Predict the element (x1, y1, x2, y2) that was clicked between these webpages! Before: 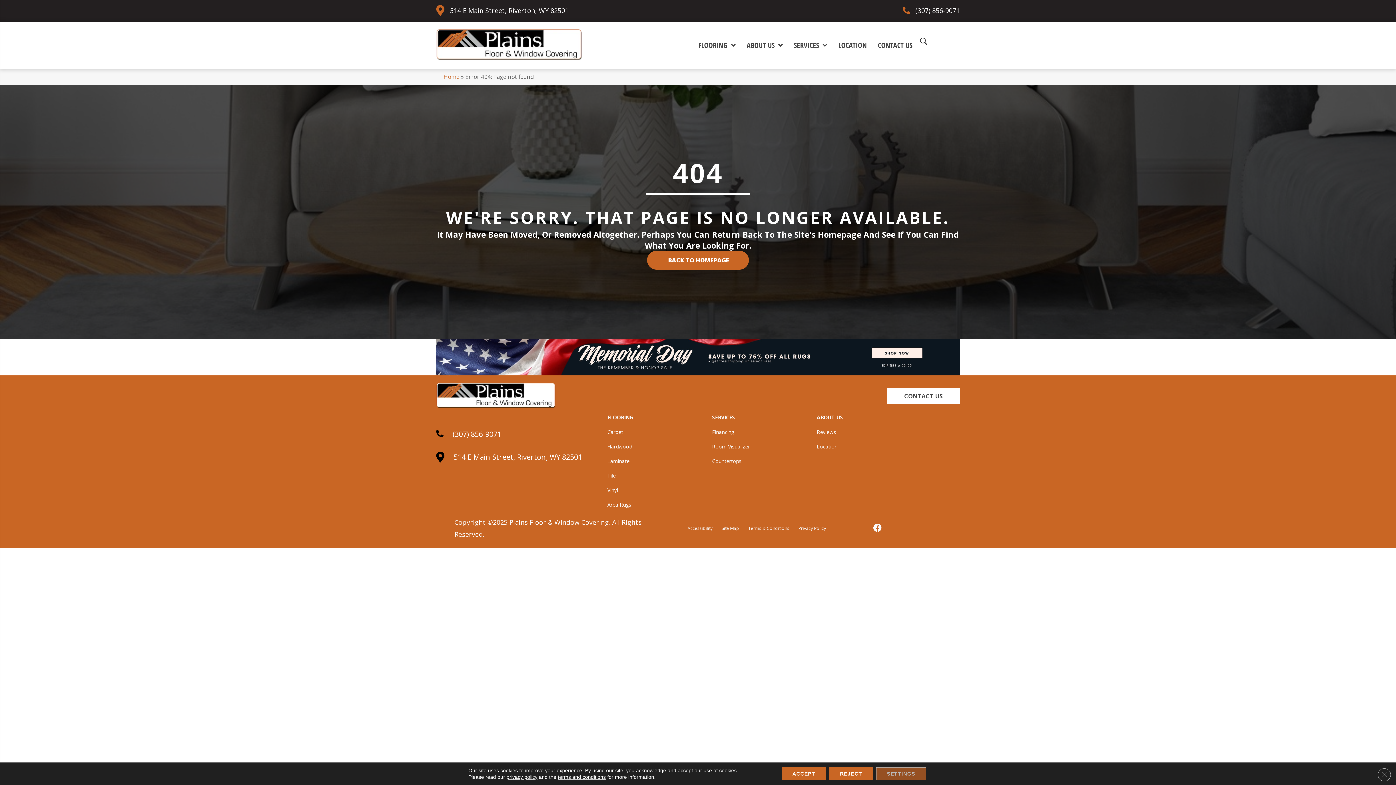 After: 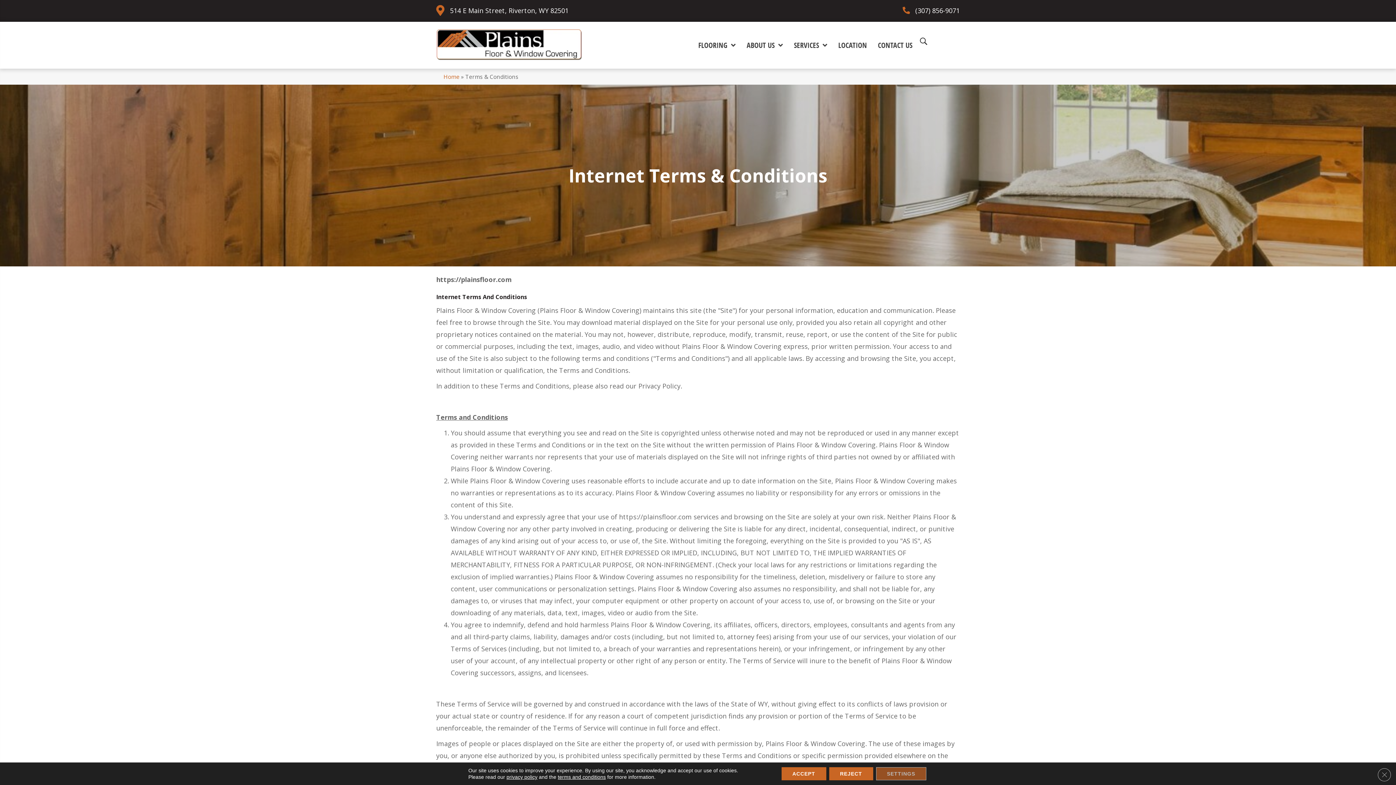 Action: label: terms and conditions bbox: (557, 774, 605, 780)